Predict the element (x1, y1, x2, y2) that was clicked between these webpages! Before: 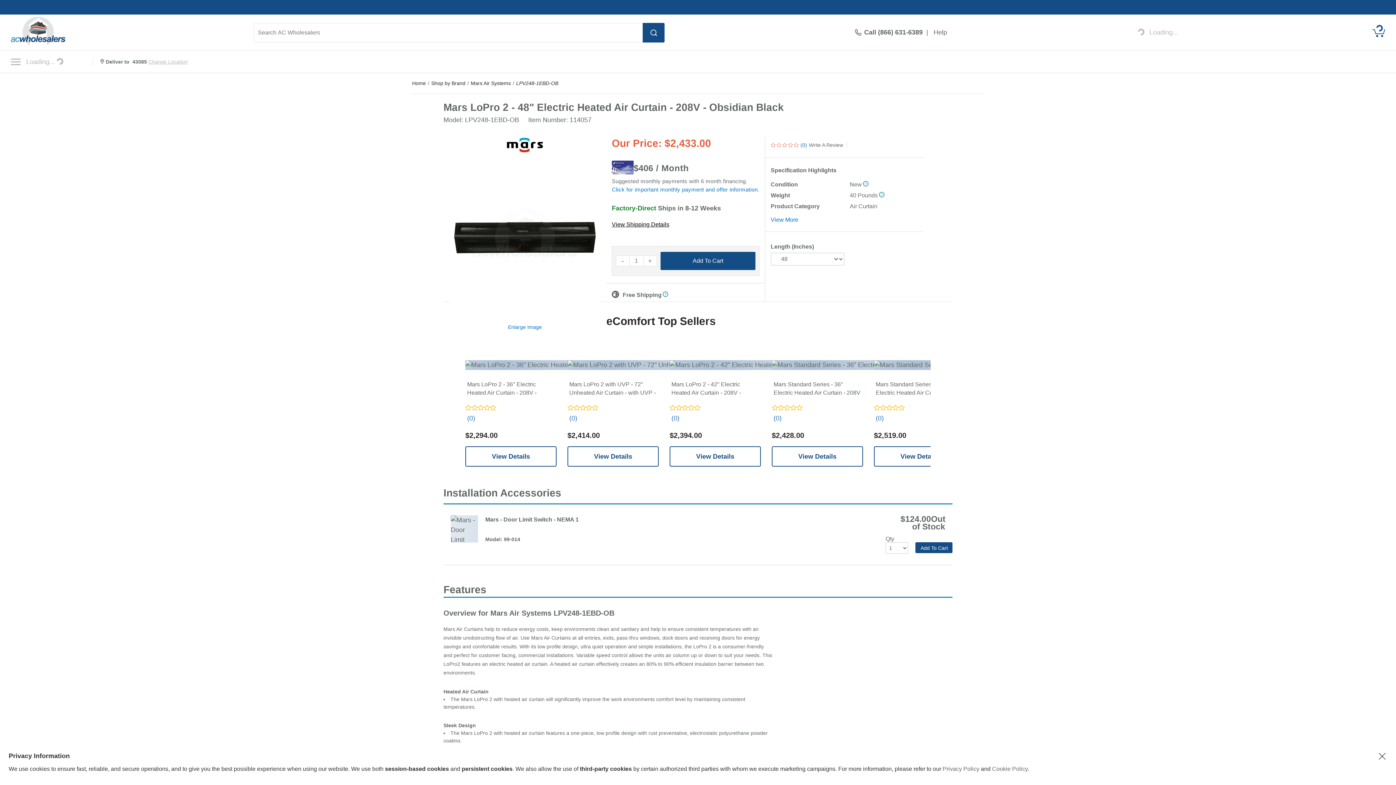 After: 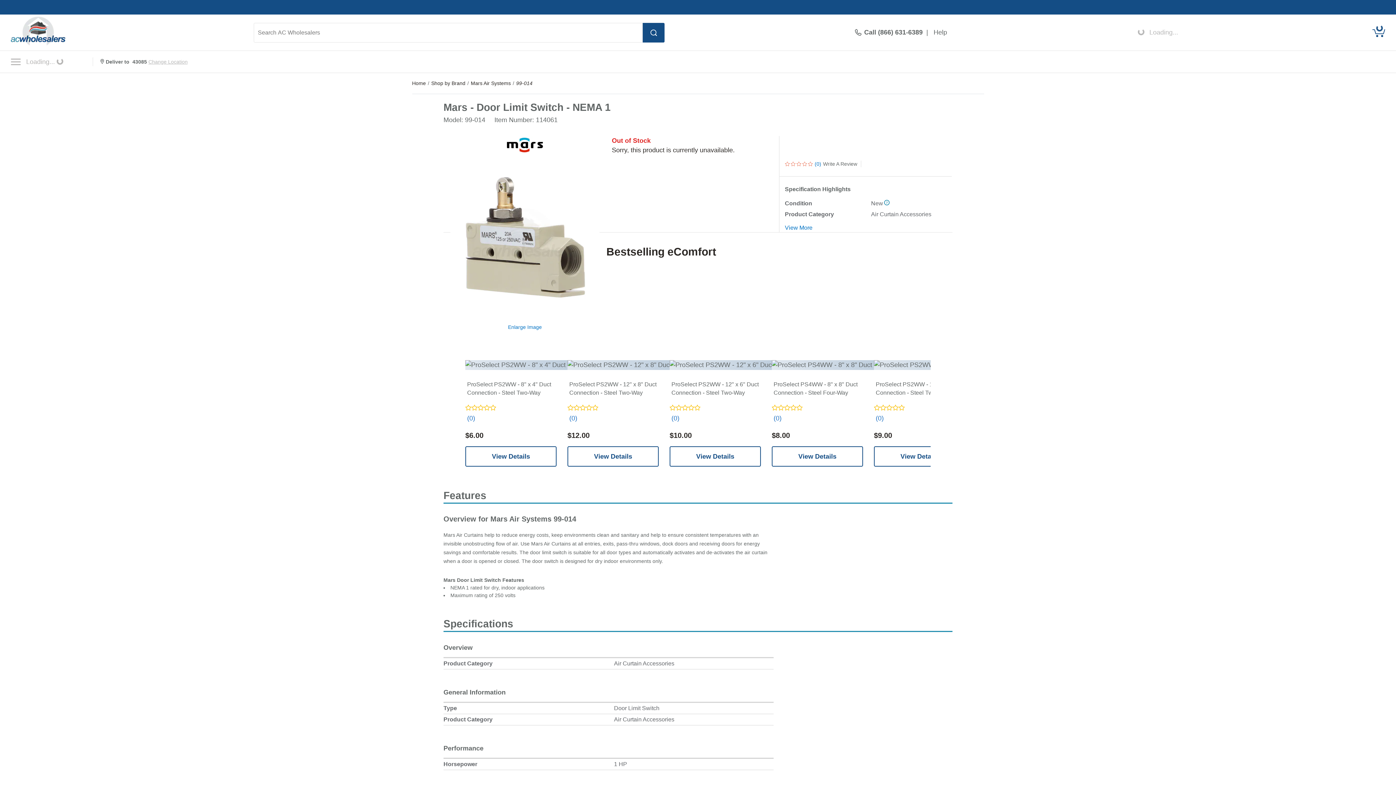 Action: bbox: (443, 397, 485, 446)